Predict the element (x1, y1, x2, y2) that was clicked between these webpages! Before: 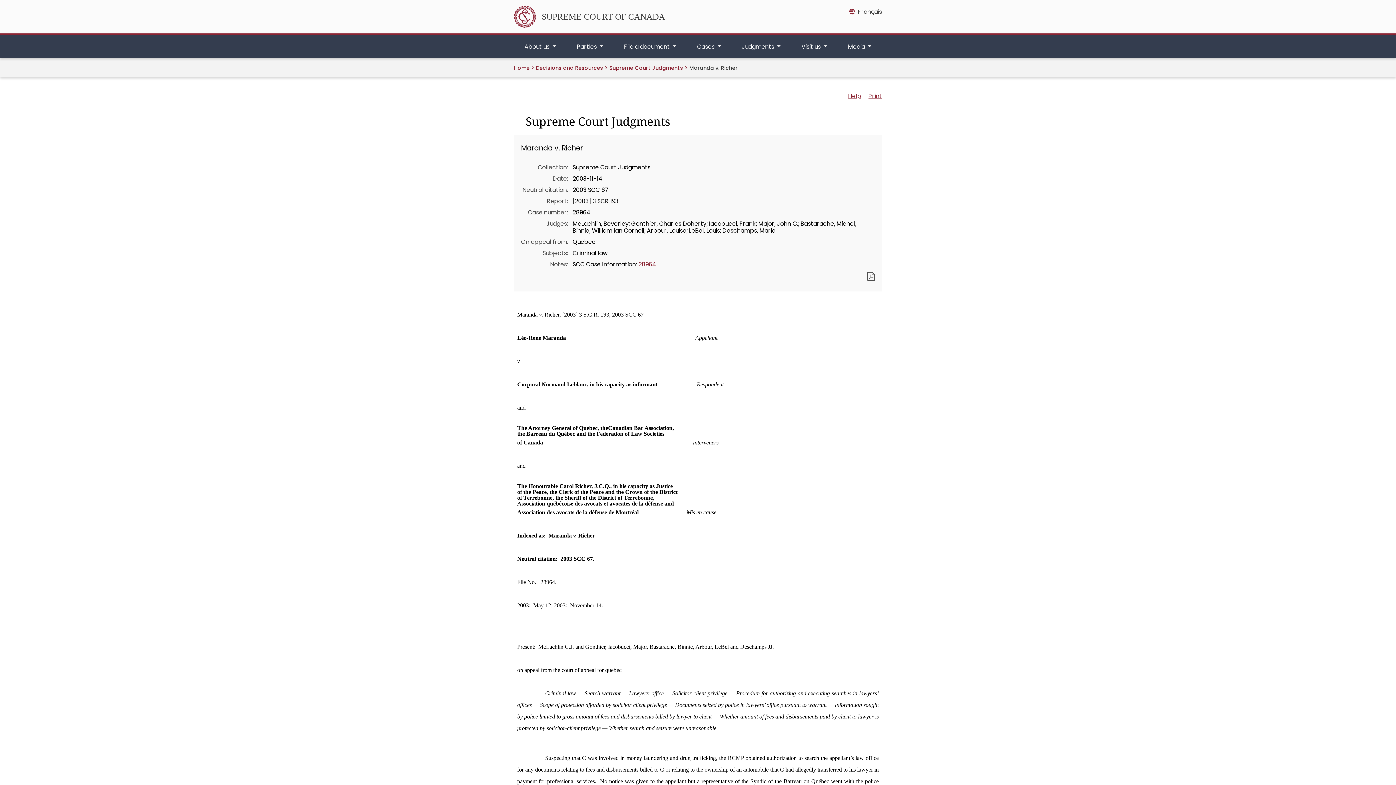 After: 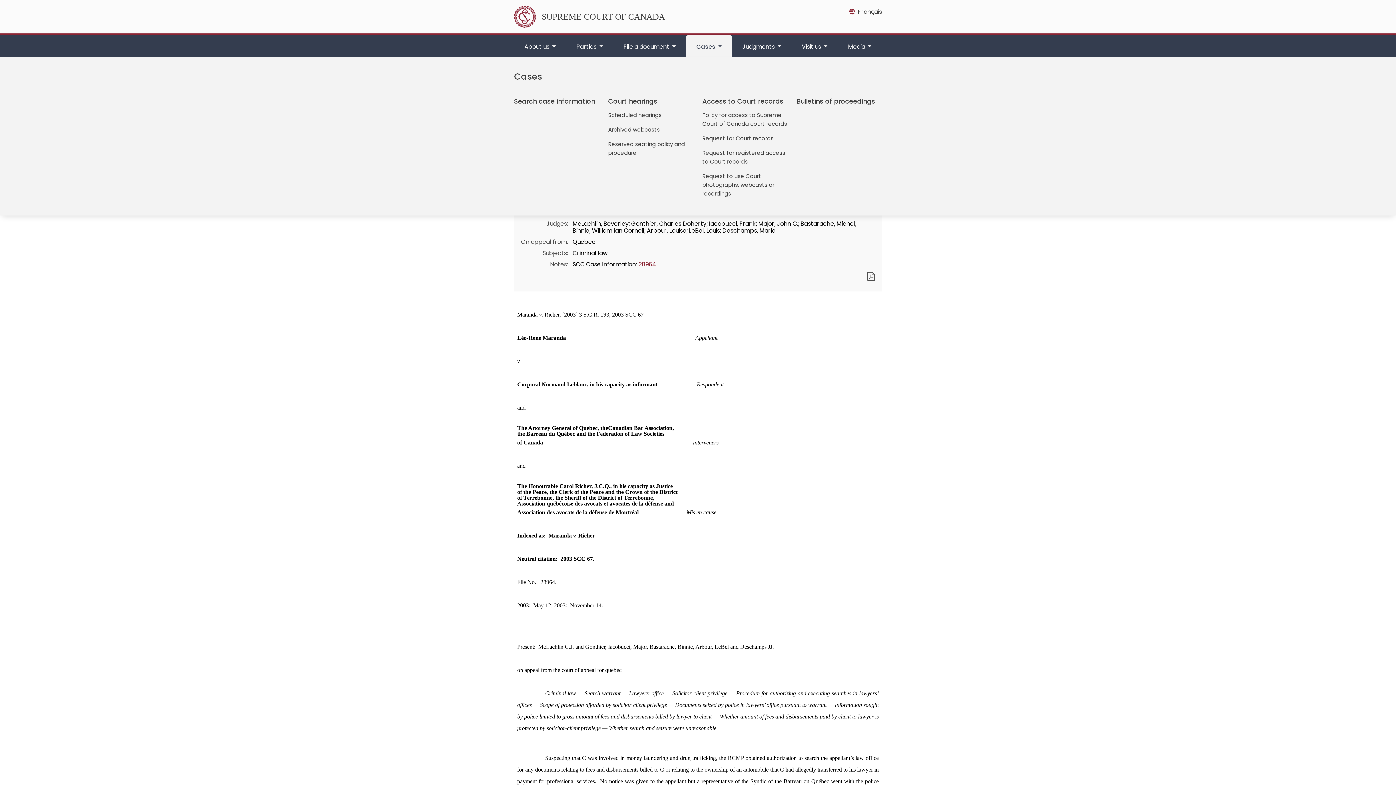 Action: bbox: (686, 35, 731, 58) label: Cases 